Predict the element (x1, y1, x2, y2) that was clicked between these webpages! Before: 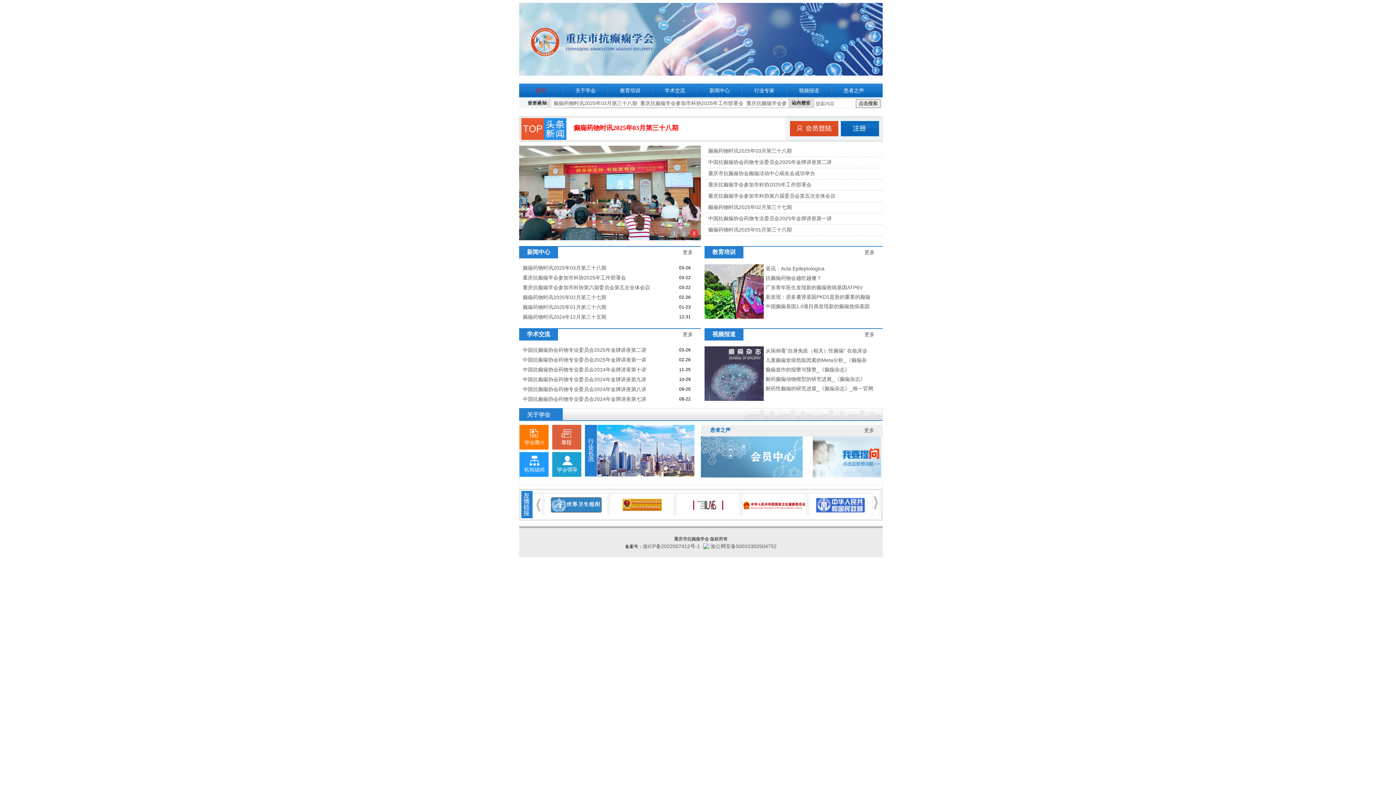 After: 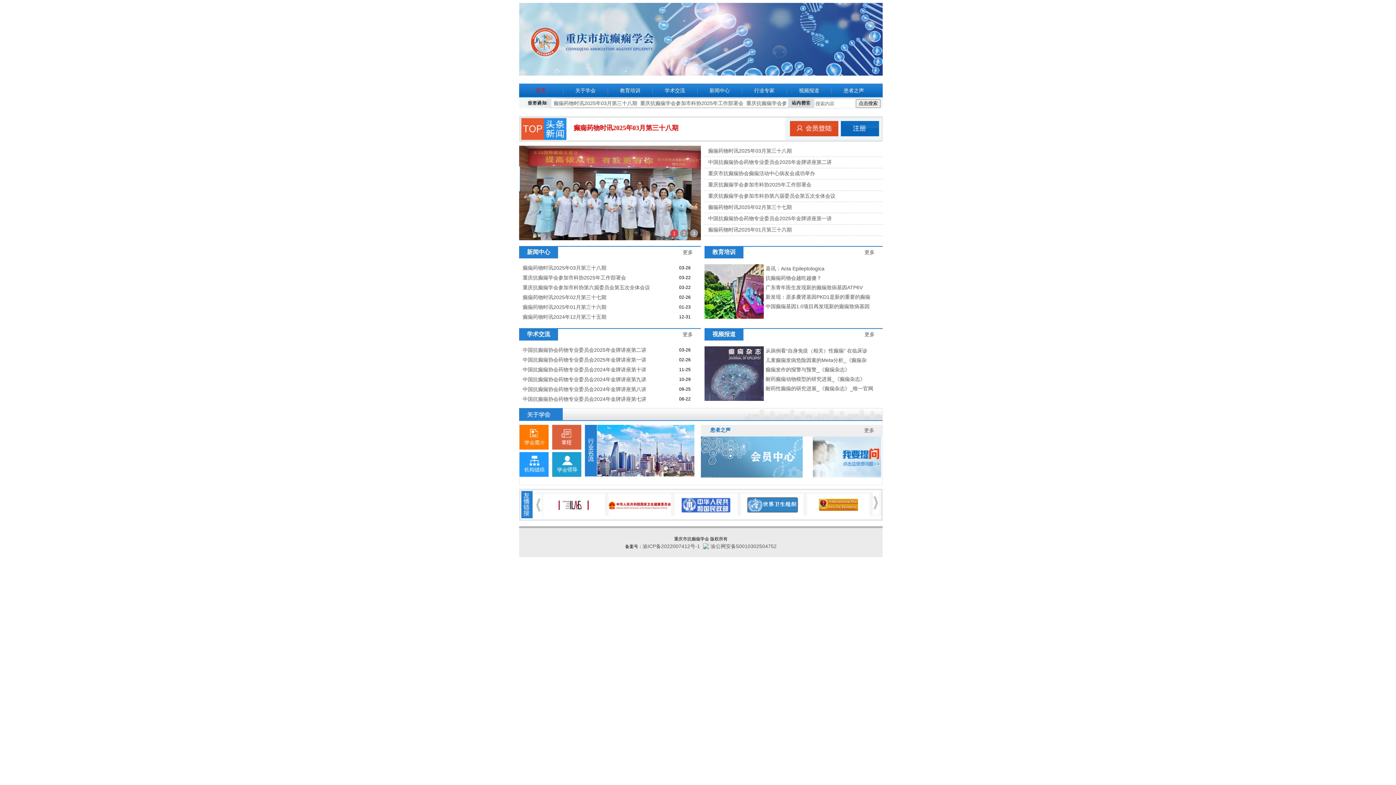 Action: label: 更多 bbox: (864, 427, 874, 433)